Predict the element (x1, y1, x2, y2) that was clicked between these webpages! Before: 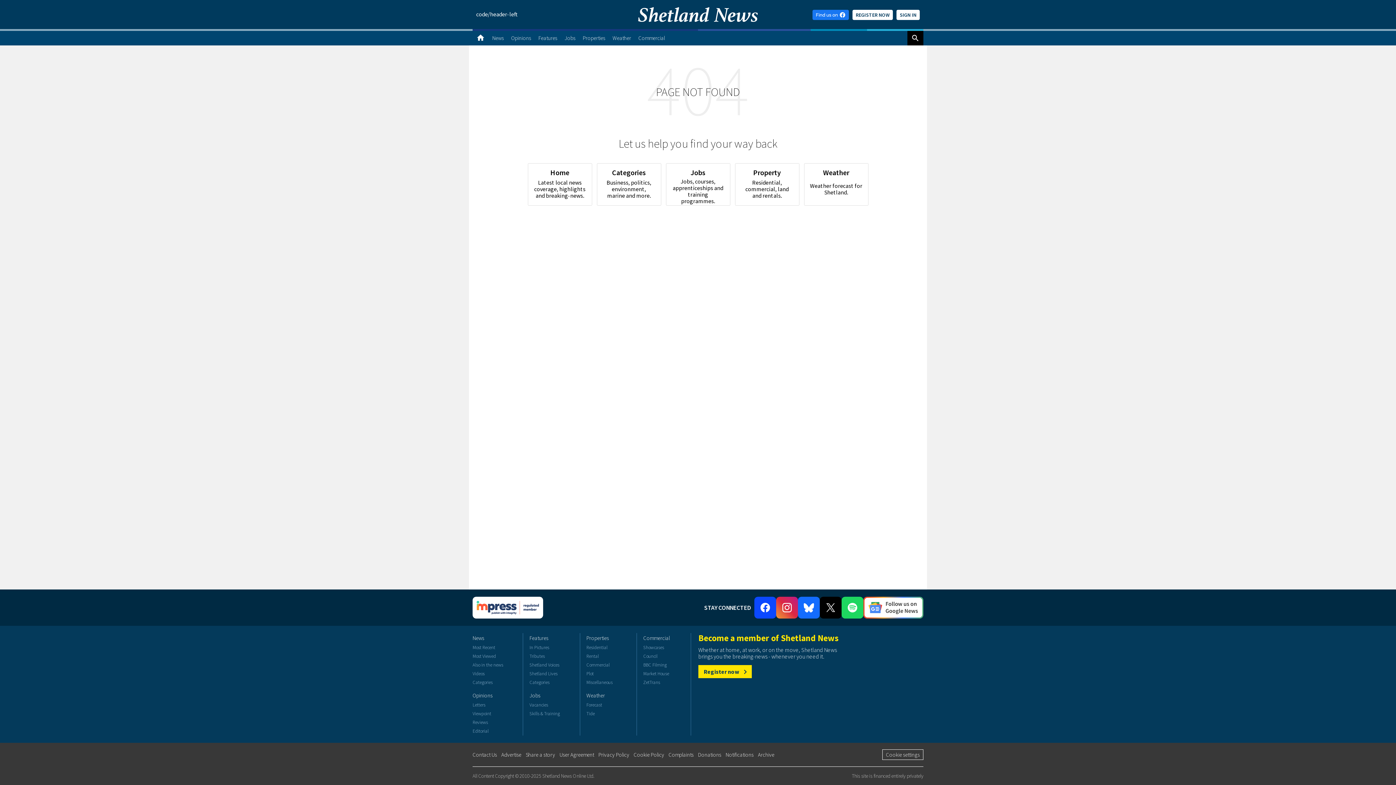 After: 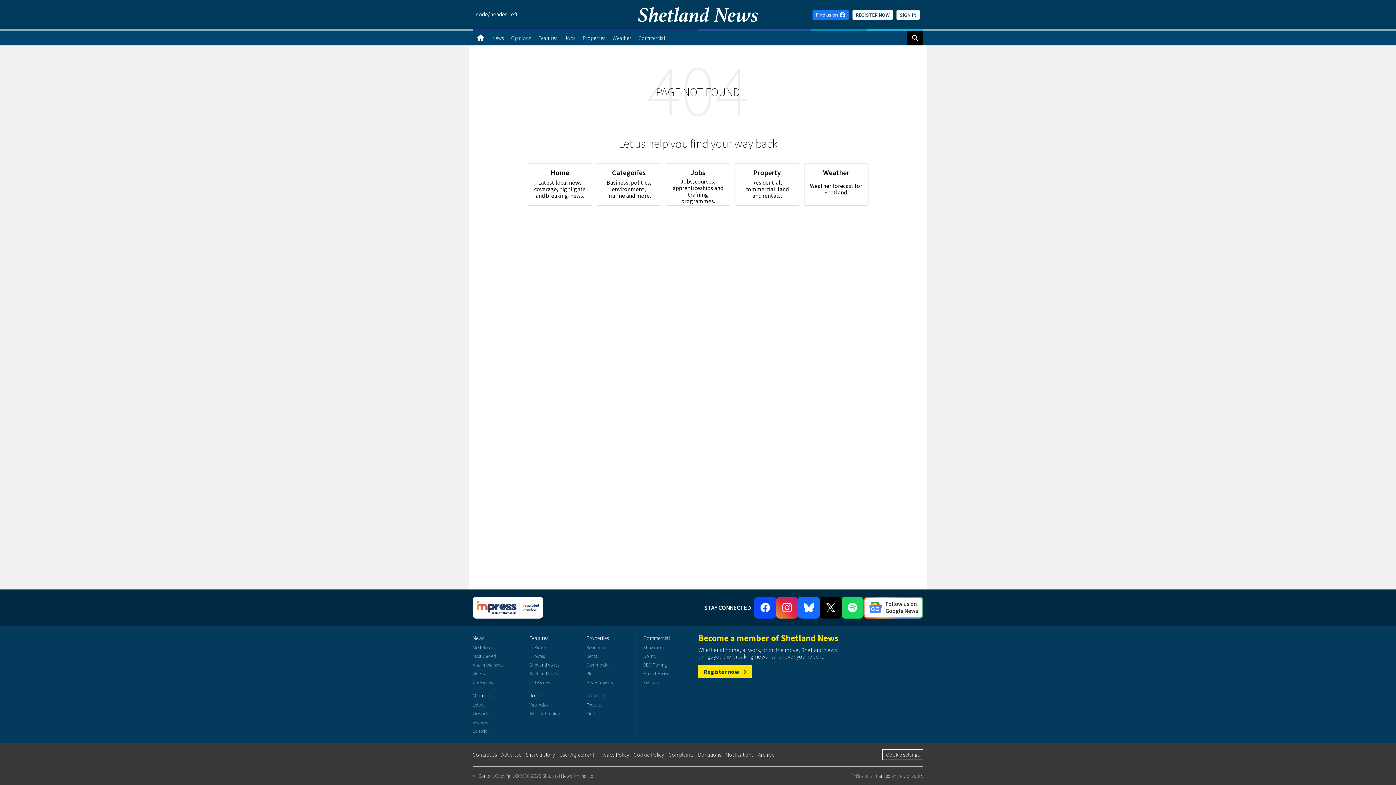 Action: bbox: (820, 597, 841, 618)